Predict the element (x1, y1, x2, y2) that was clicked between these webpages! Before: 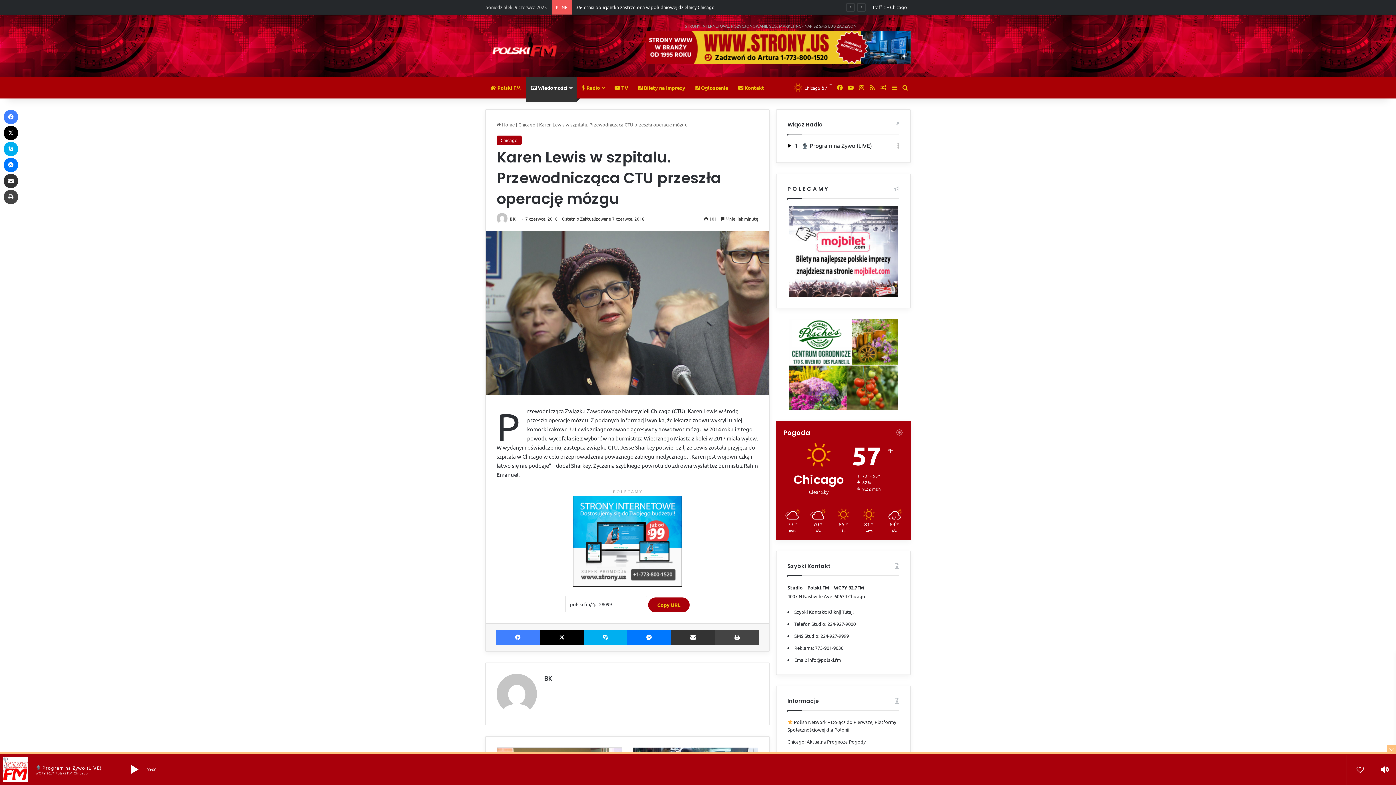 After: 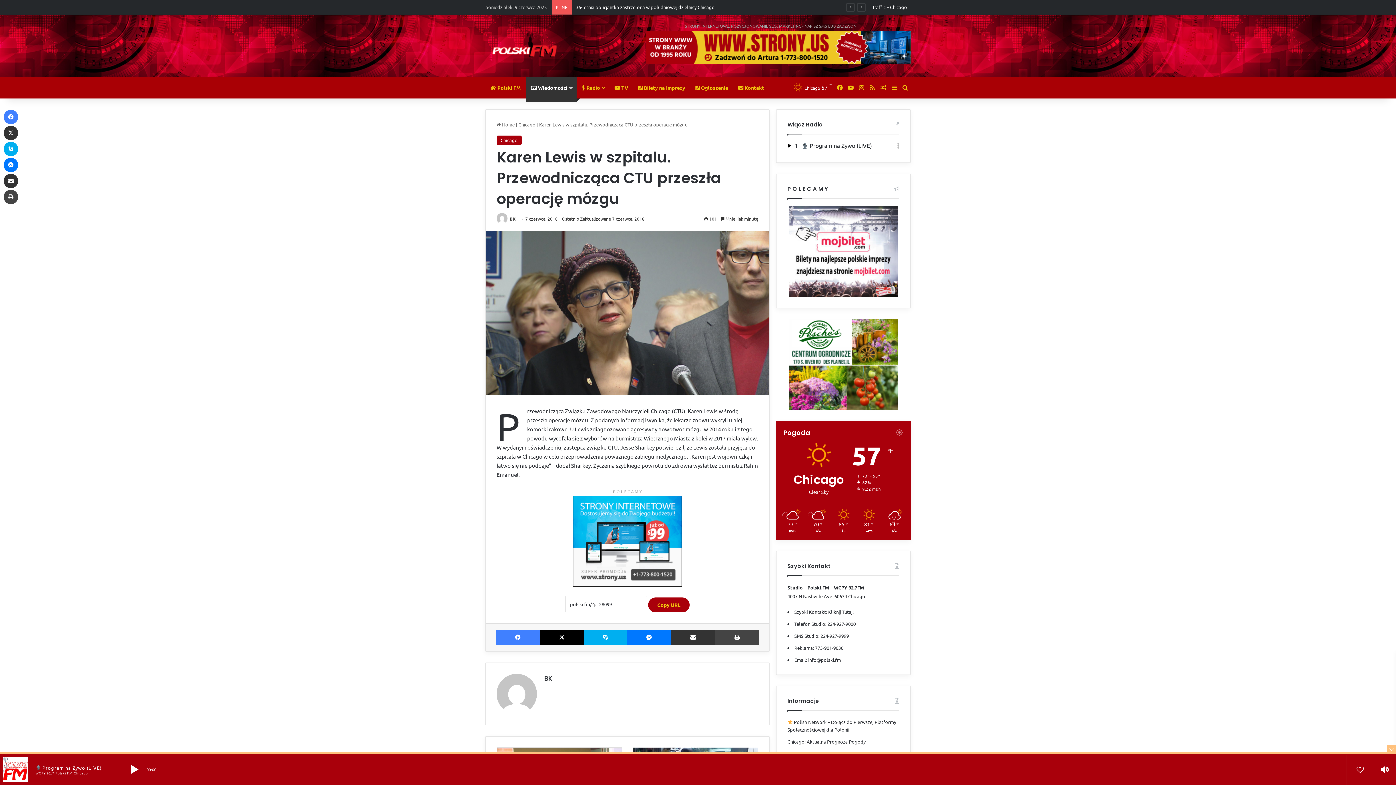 Action: label: X bbox: (3, 125, 18, 140)